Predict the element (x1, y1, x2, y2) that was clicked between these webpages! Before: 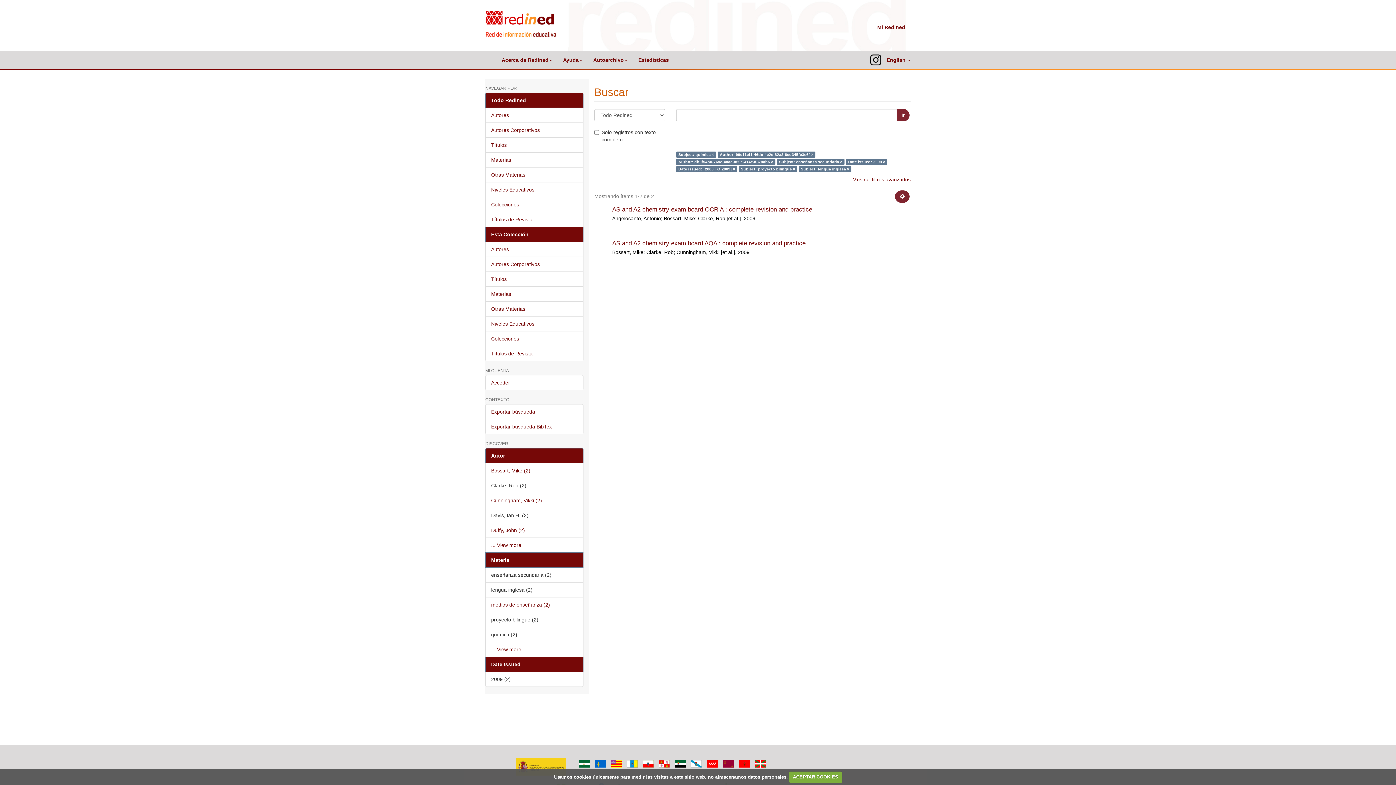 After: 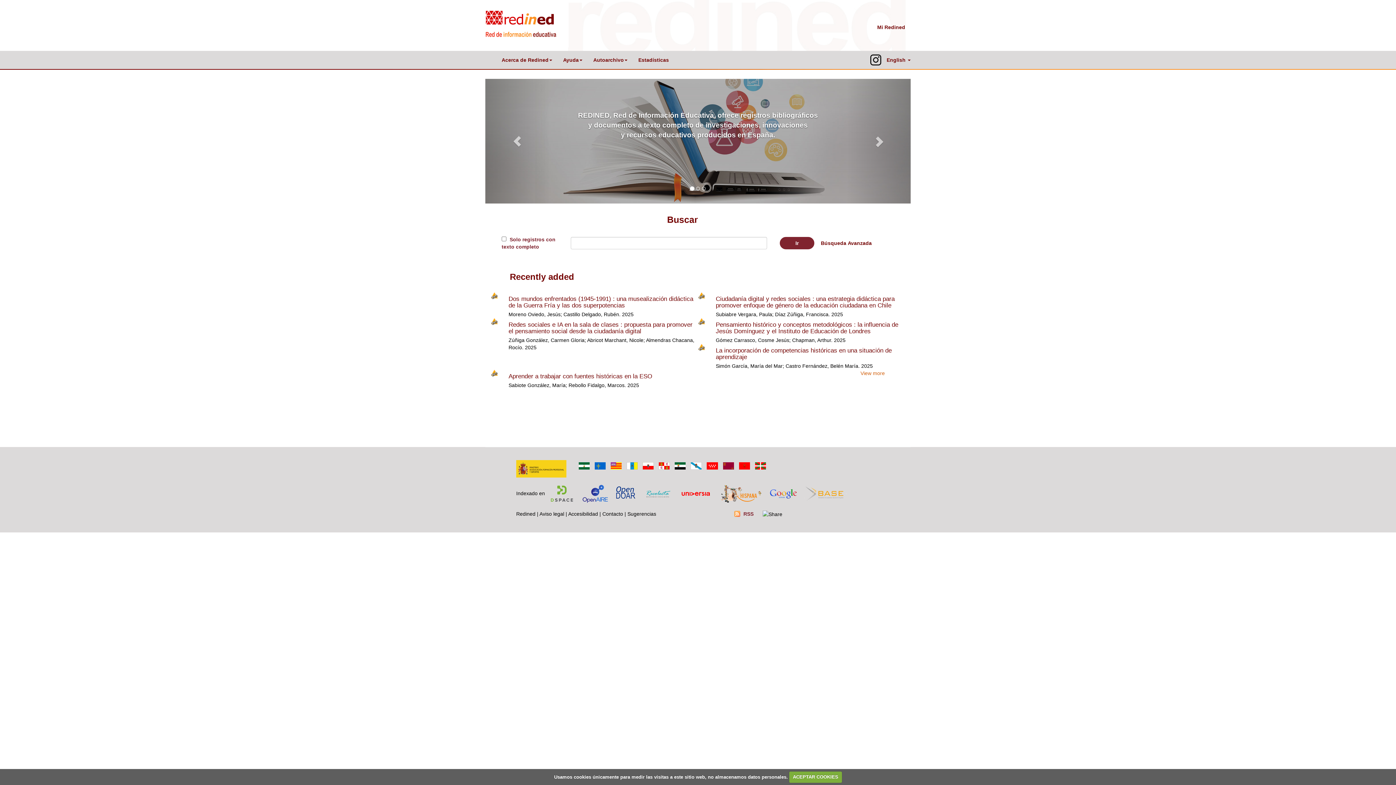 Action: bbox: (485, 0, 917, 18)